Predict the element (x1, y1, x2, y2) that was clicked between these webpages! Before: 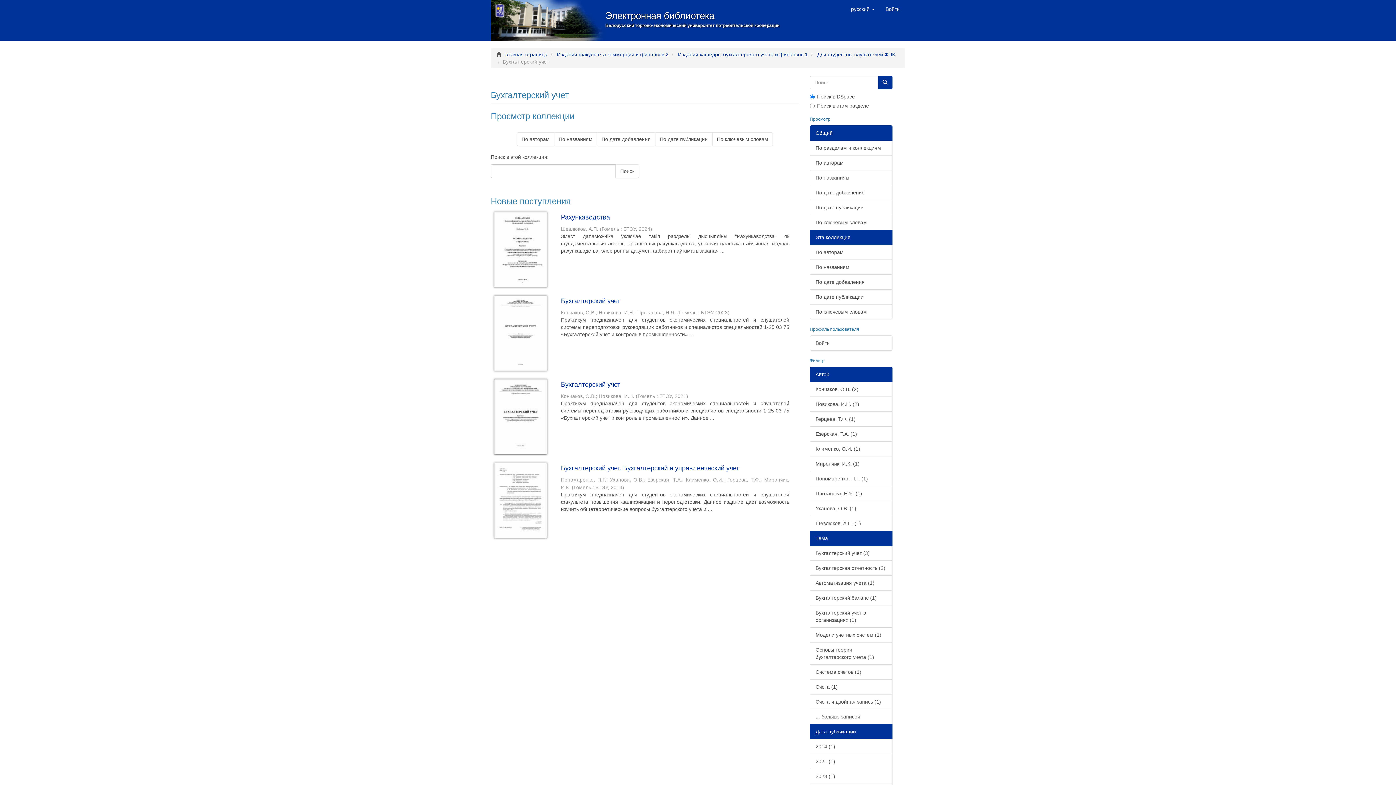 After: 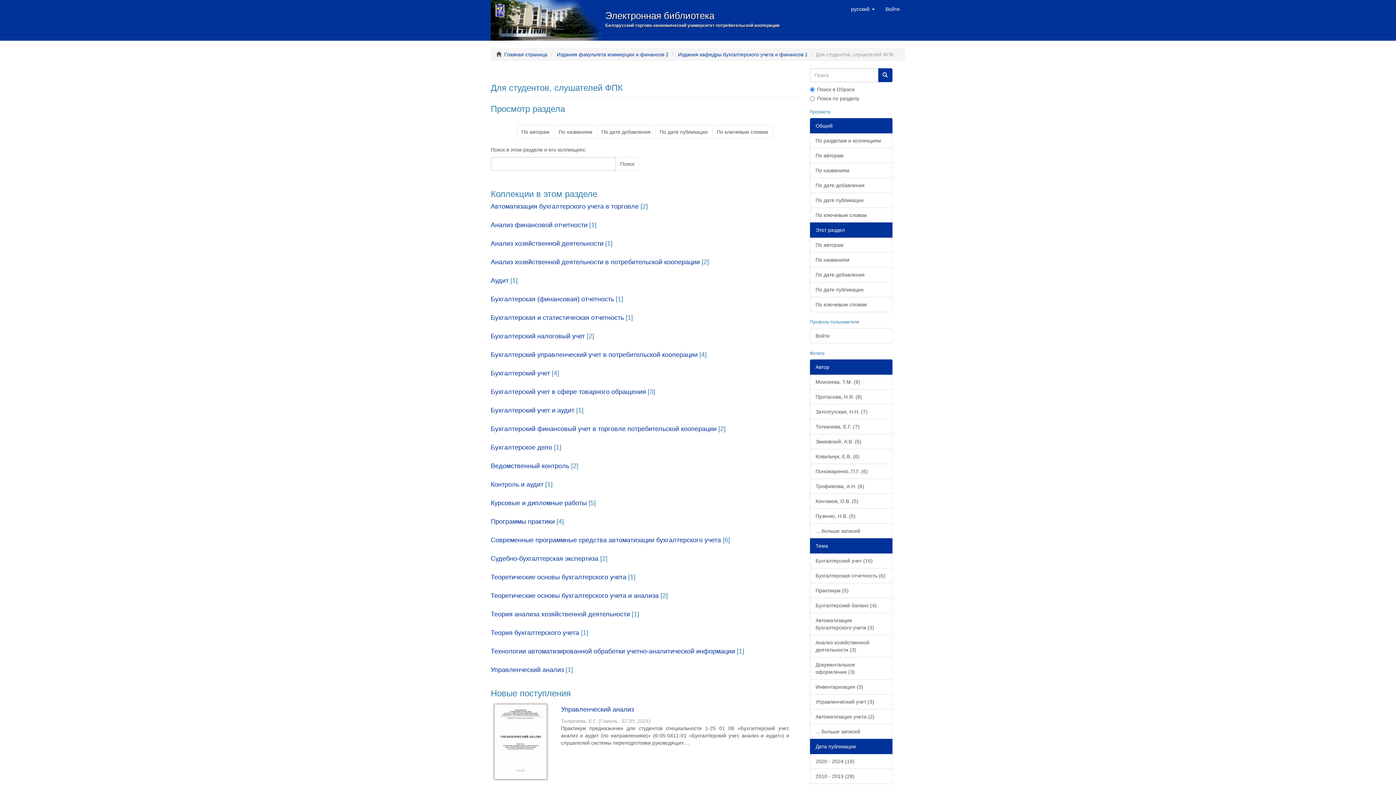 Action: label: Для студентов, слушателей ФПК bbox: (817, 51, 895, 57)